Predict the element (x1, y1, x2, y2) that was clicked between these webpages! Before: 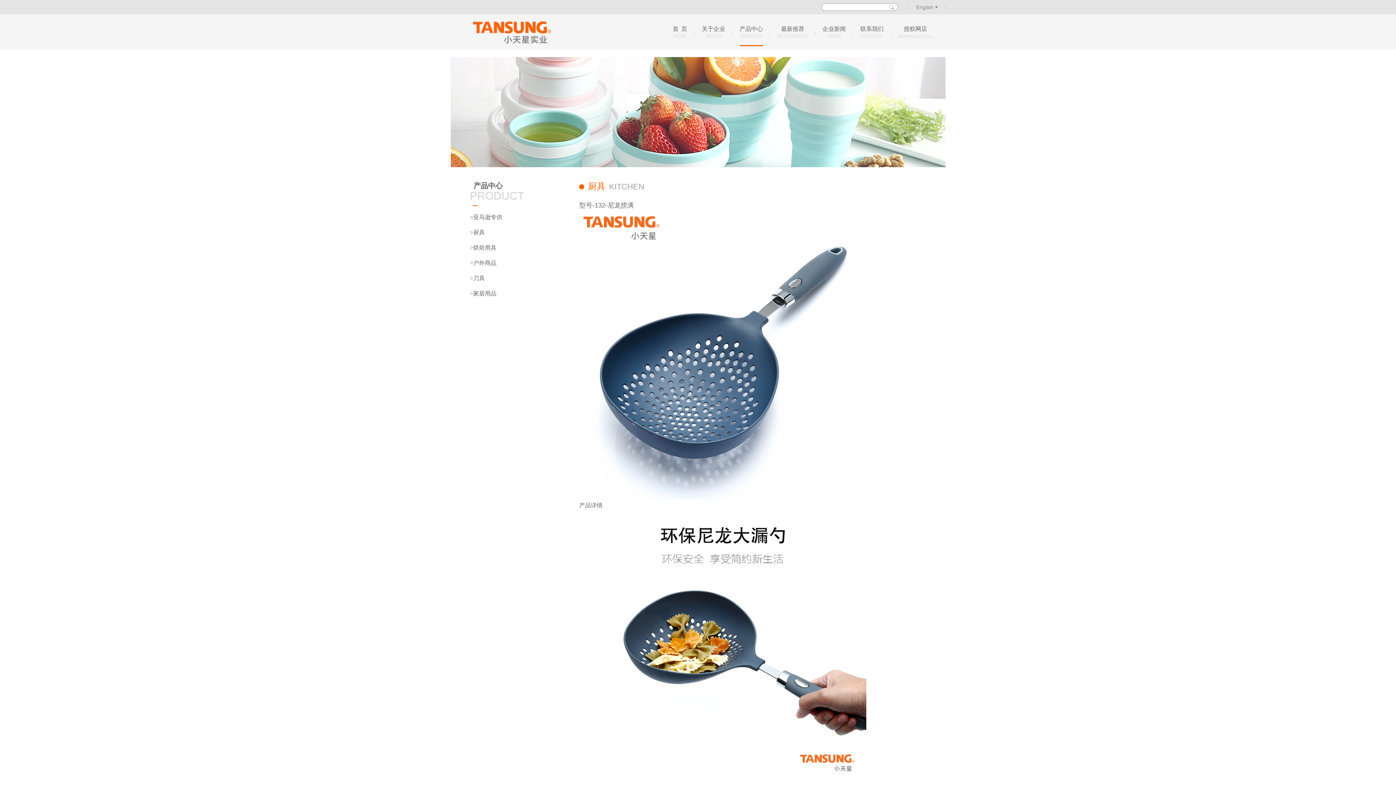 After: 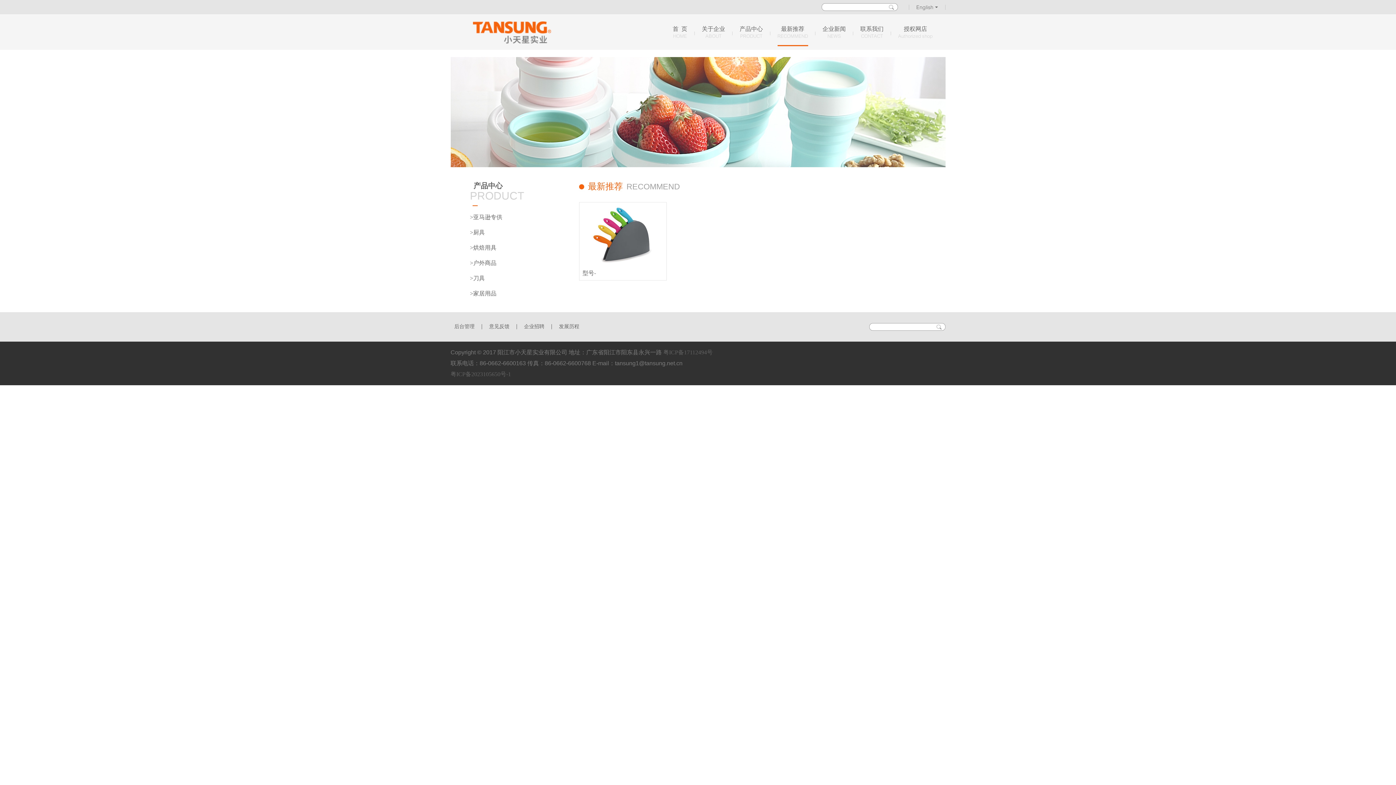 Action: label: 最新推荐
RECOMMEND bbox: (777, 25, 808, 45)